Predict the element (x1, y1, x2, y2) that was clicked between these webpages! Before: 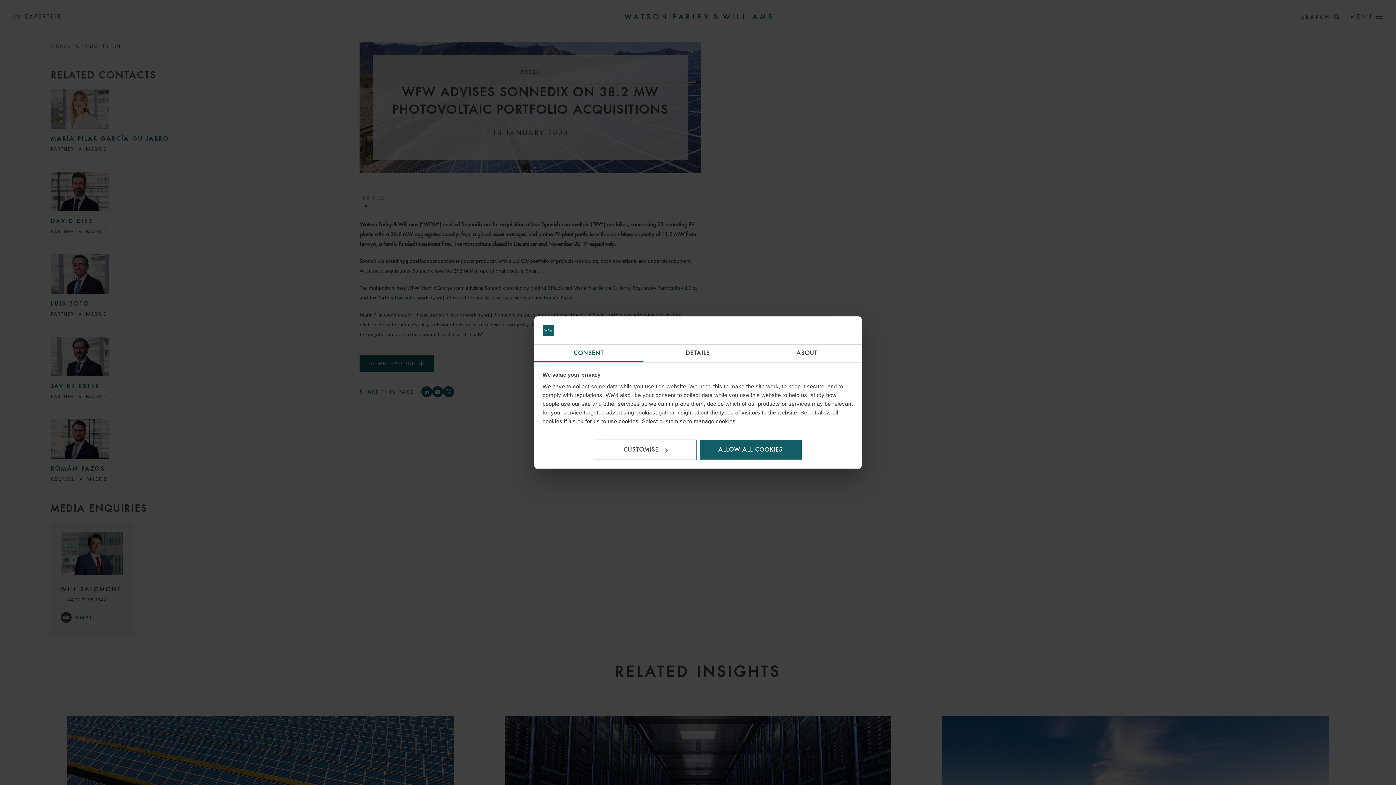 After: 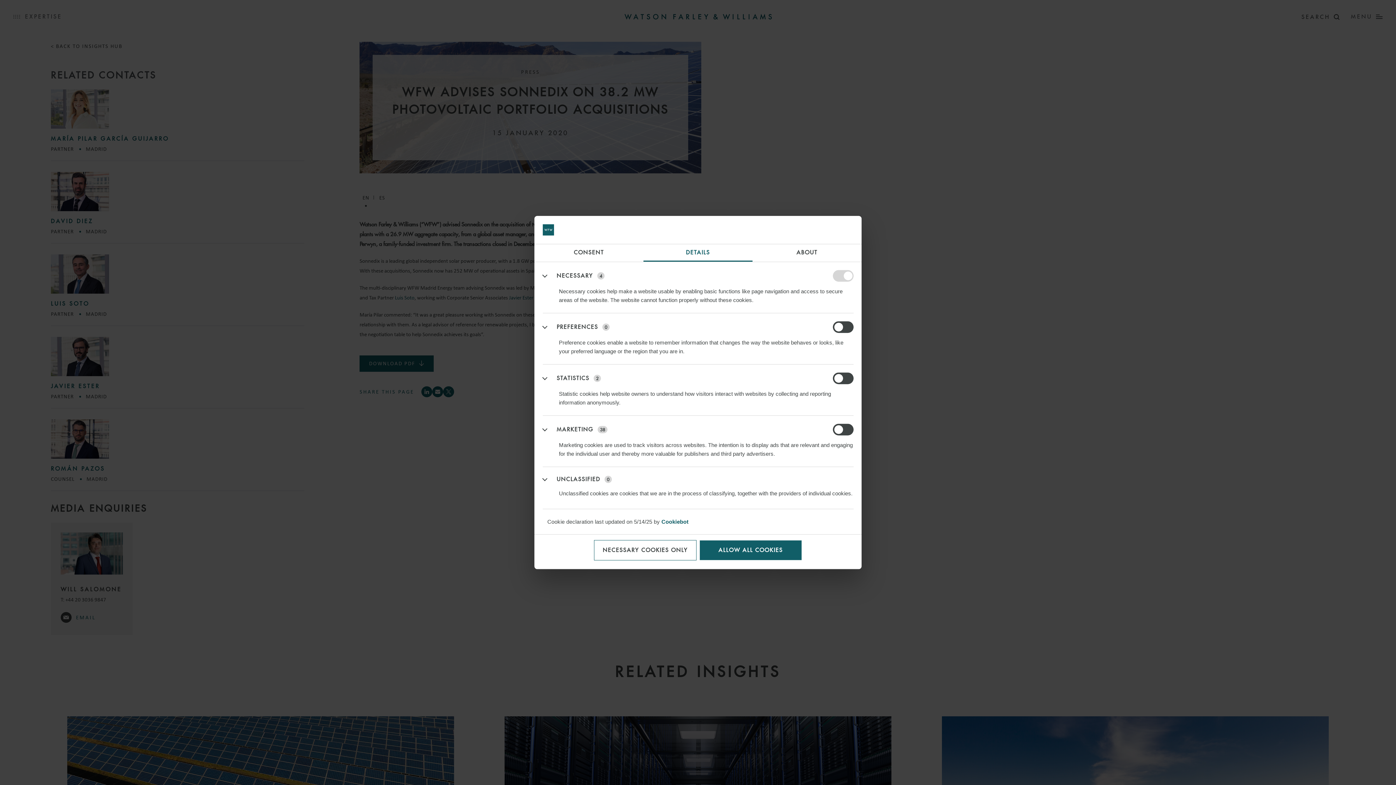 Action: bbox: (643, 344, 752, 362) label: DETAILS